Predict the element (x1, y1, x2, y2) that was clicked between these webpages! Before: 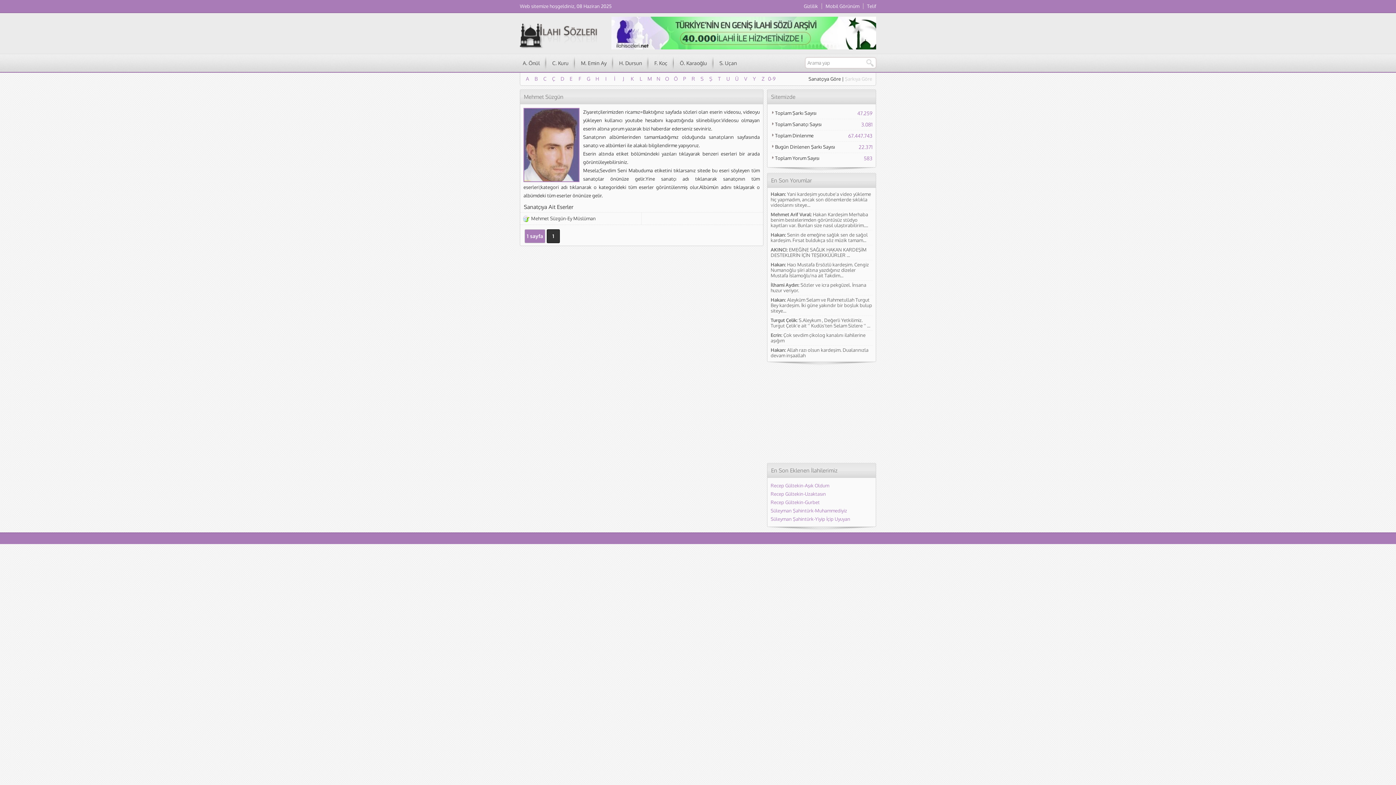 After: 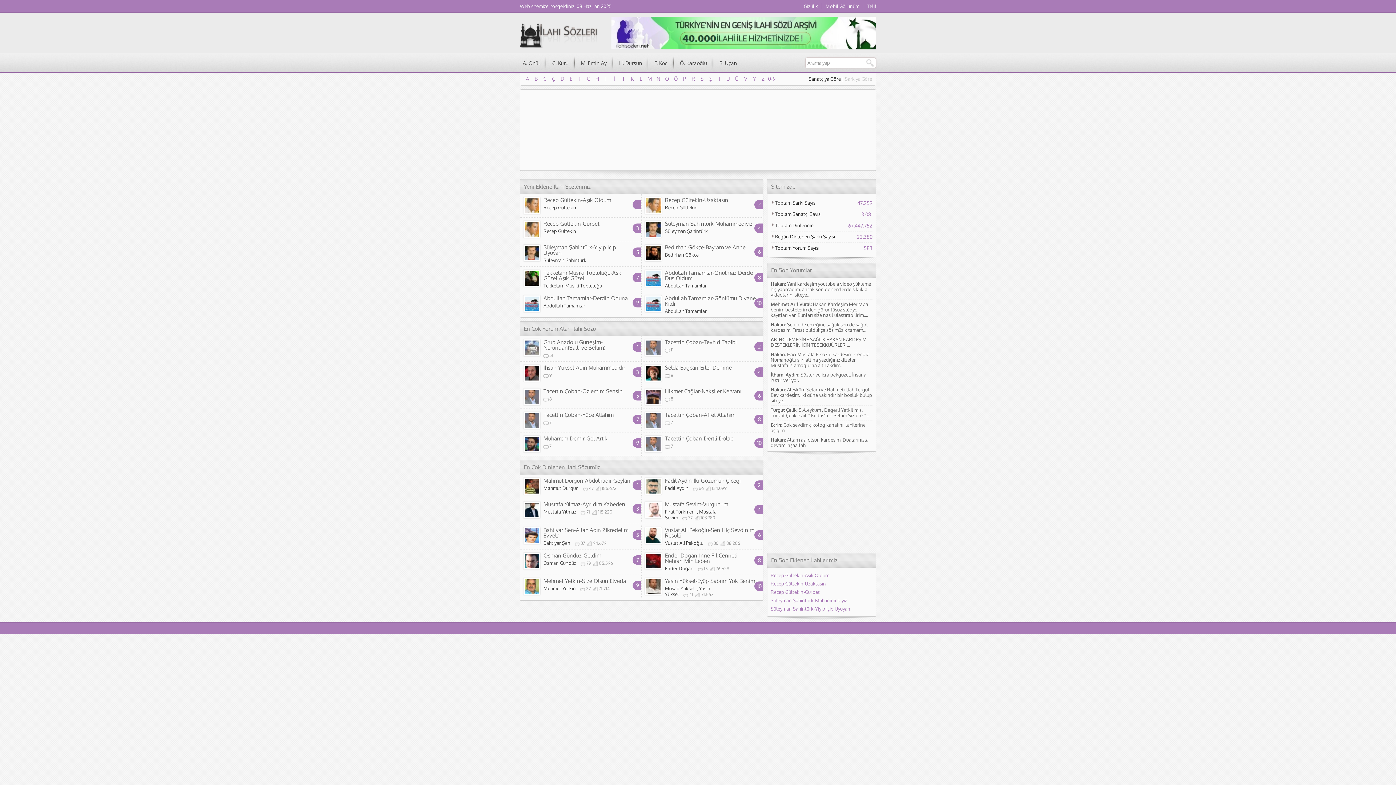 Action: bbox: (520, 41, 603, 49)